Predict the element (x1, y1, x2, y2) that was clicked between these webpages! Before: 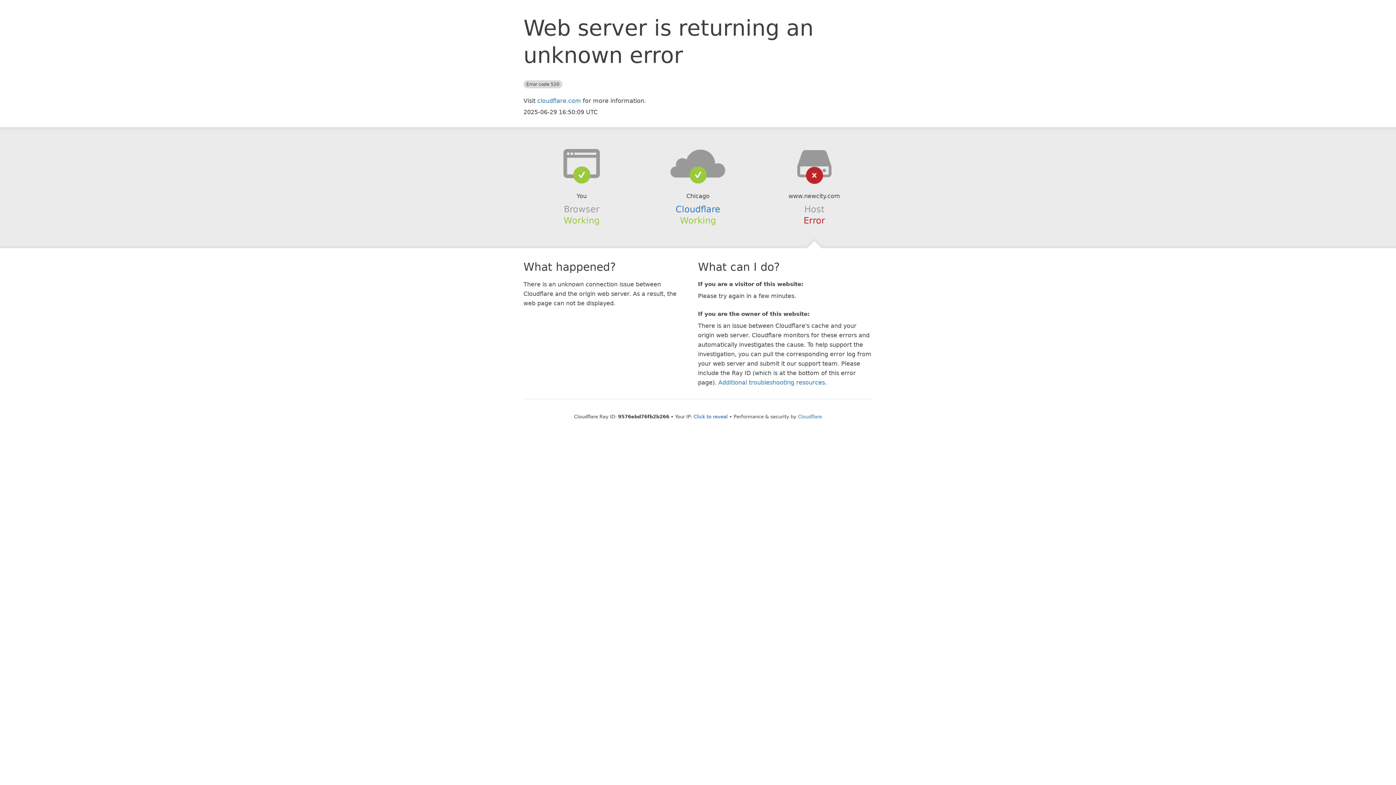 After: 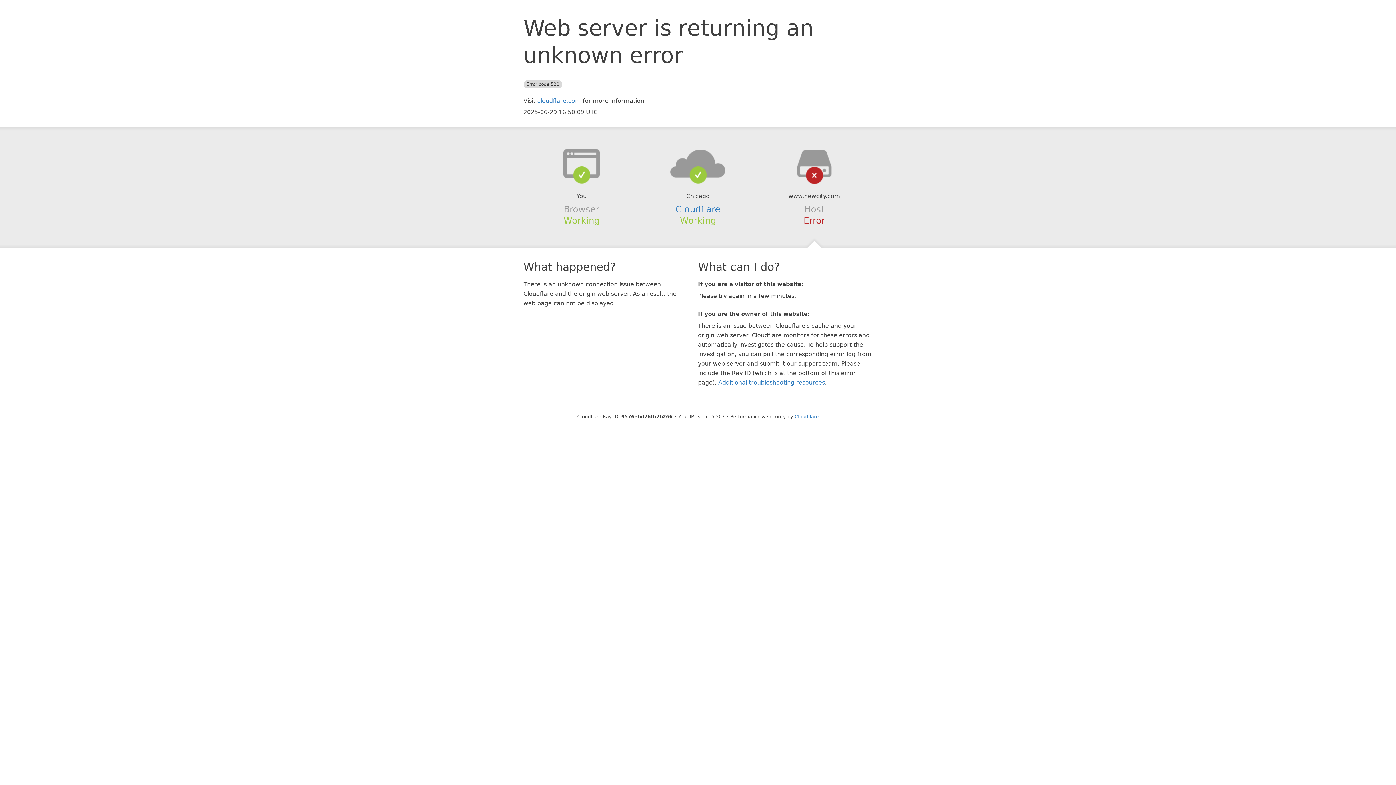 Action: label: Click to reveal bbox: (693, 414, 728, 419)